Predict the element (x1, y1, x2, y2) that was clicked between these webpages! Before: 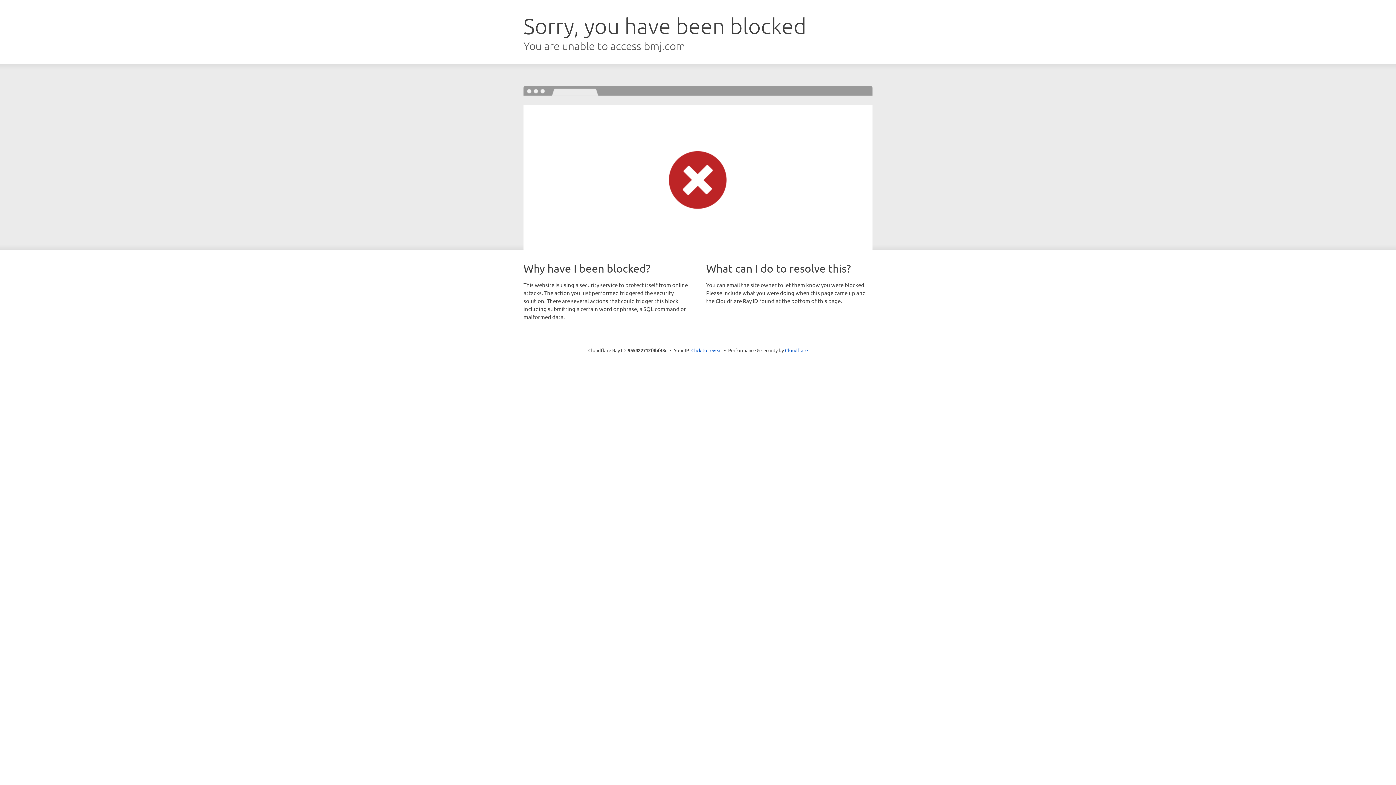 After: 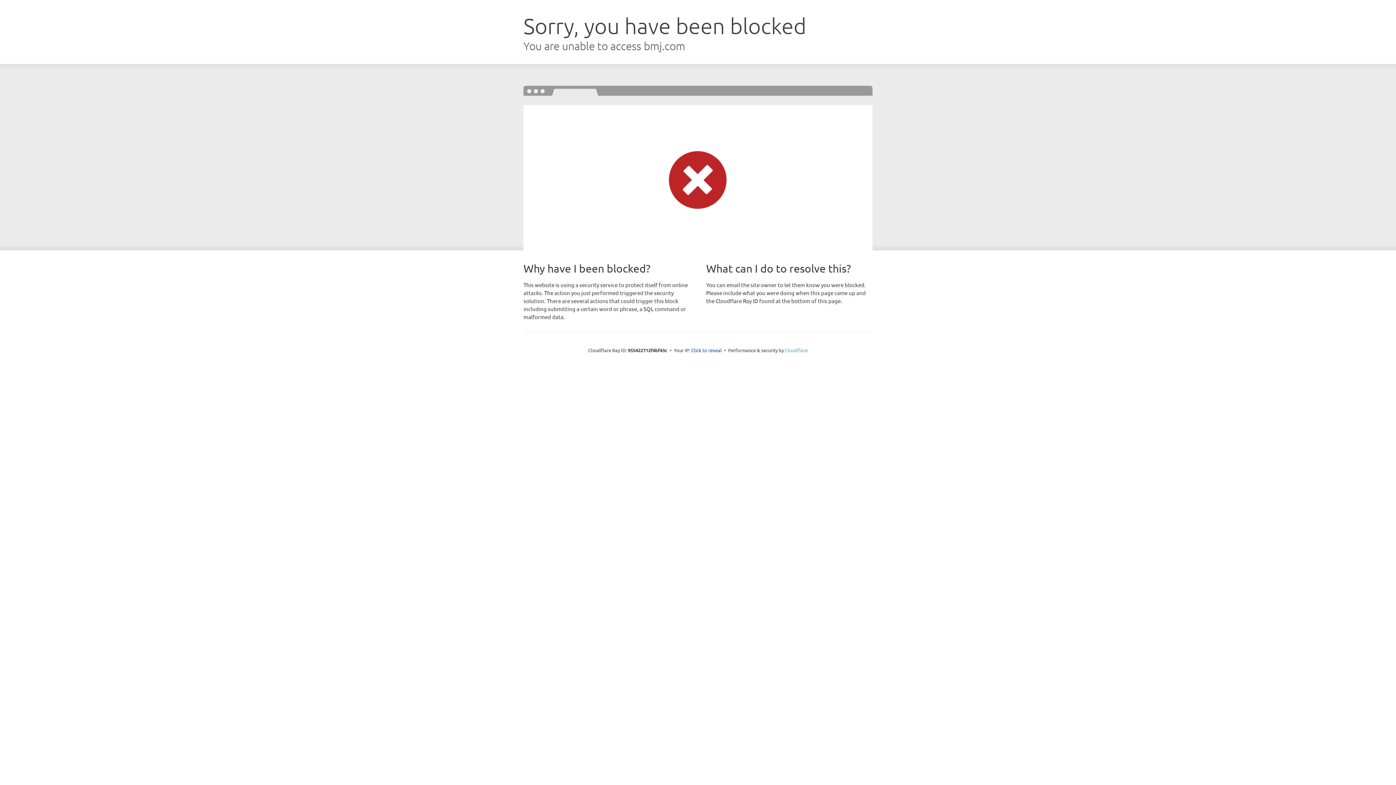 Action: label: Cloudflare bbox: (785, 347, 808, 353)